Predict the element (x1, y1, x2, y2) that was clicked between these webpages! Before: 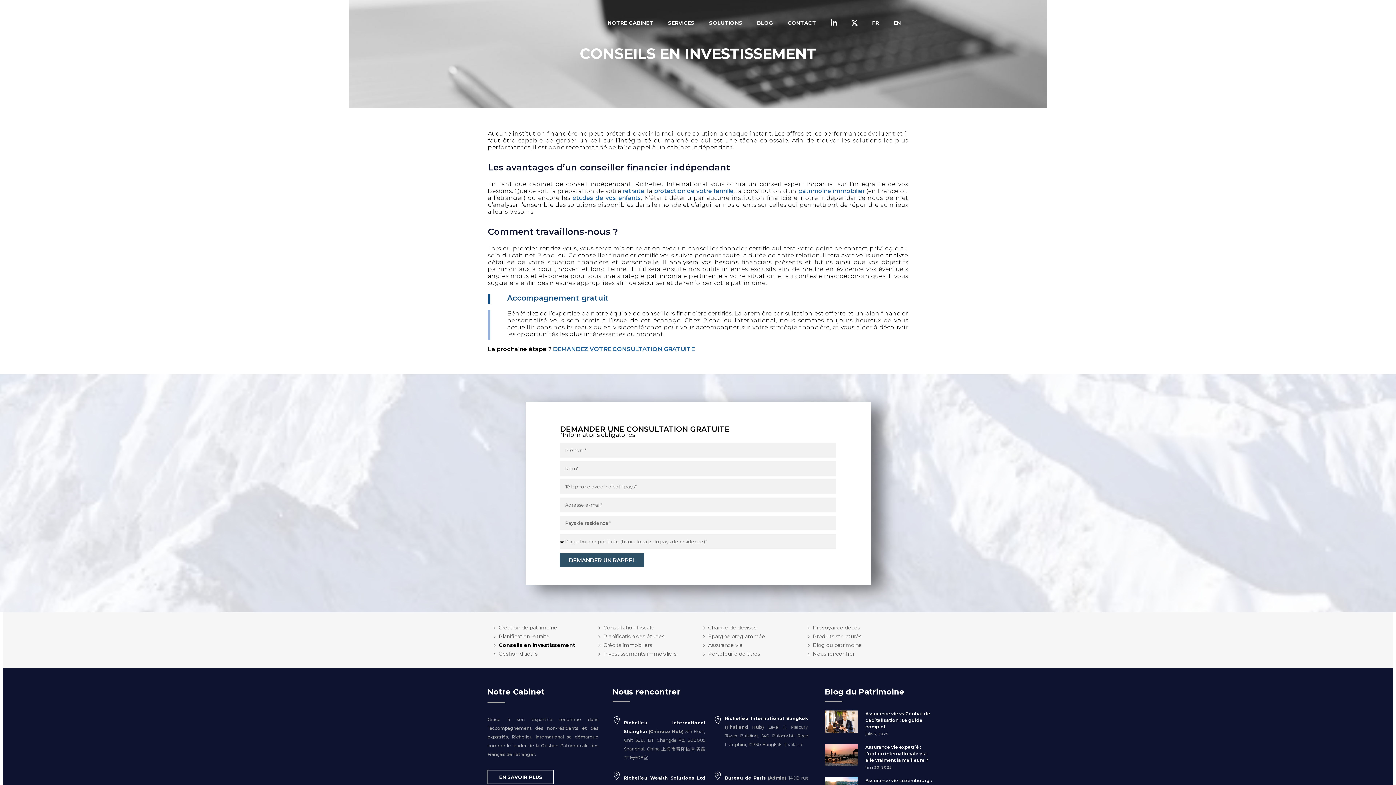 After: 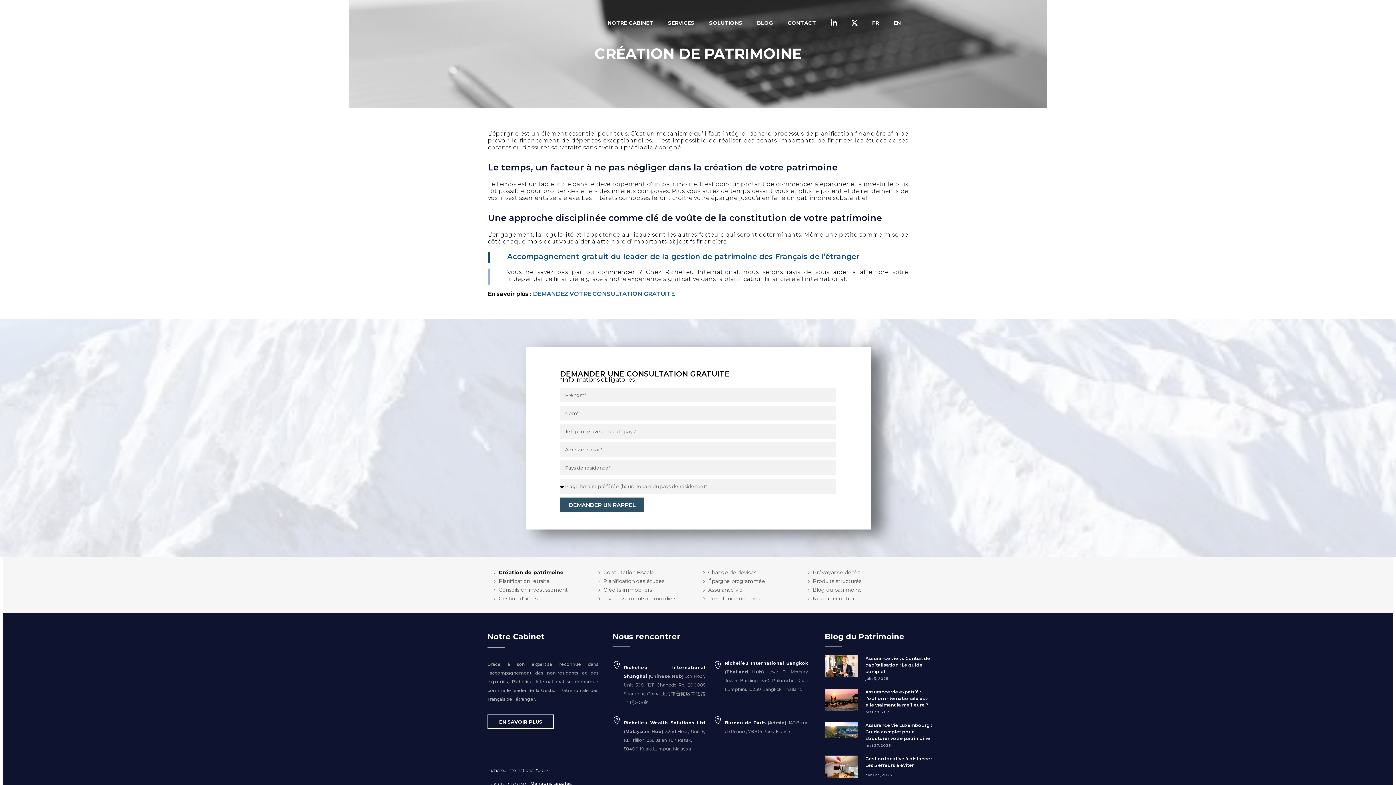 Action: label: Création de patrimoine bbox: (491, 623, 590, 632)